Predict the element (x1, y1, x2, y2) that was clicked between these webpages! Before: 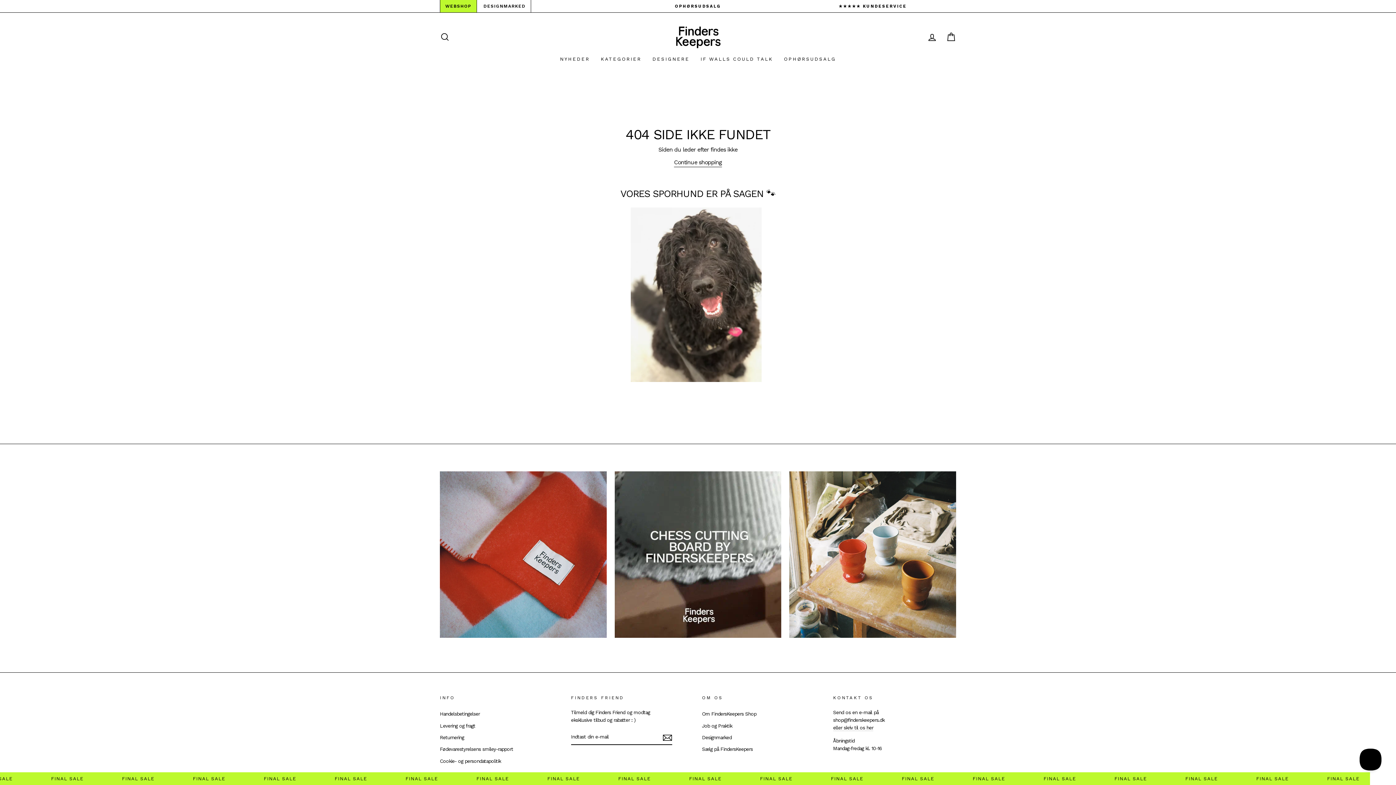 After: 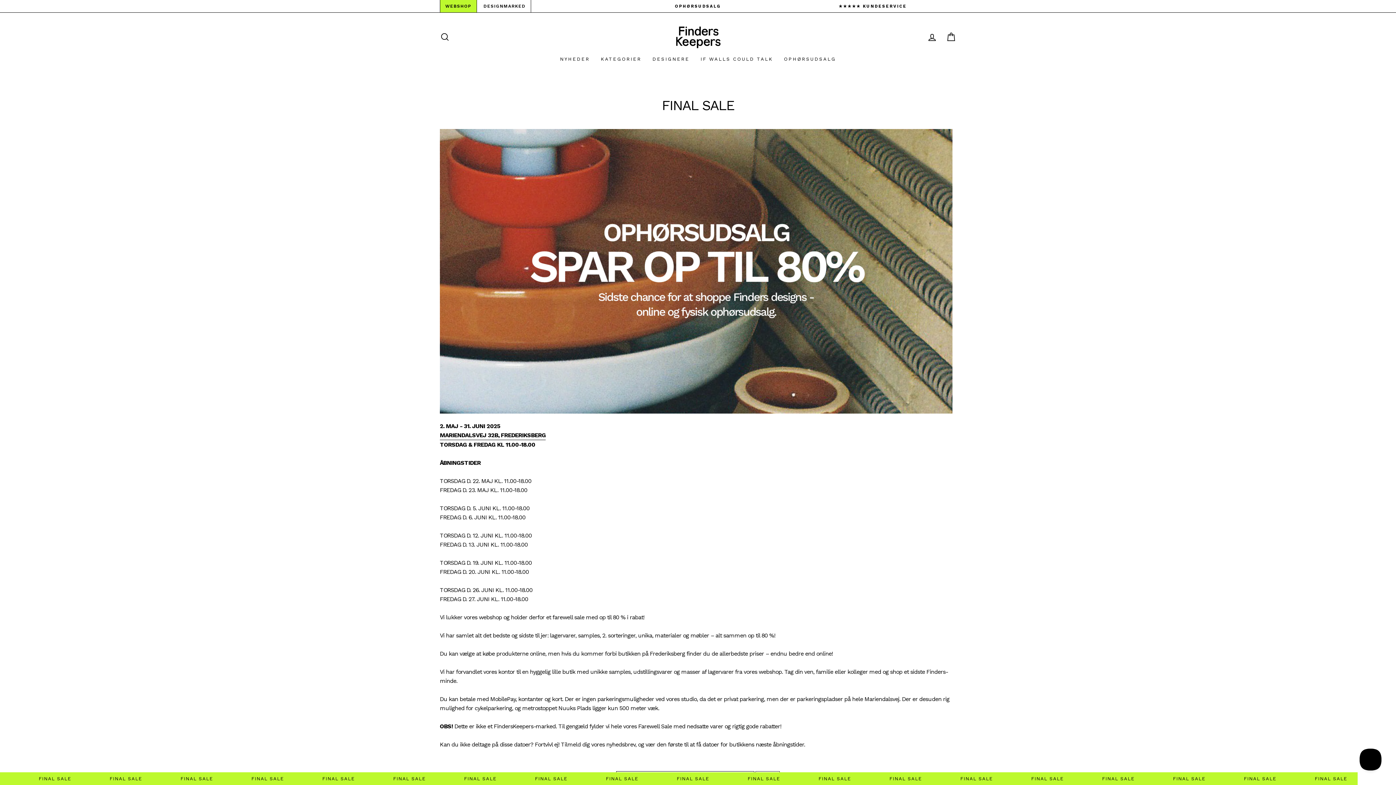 Action: bbox: (828, 776, 861, 781) label: FINAL SALE